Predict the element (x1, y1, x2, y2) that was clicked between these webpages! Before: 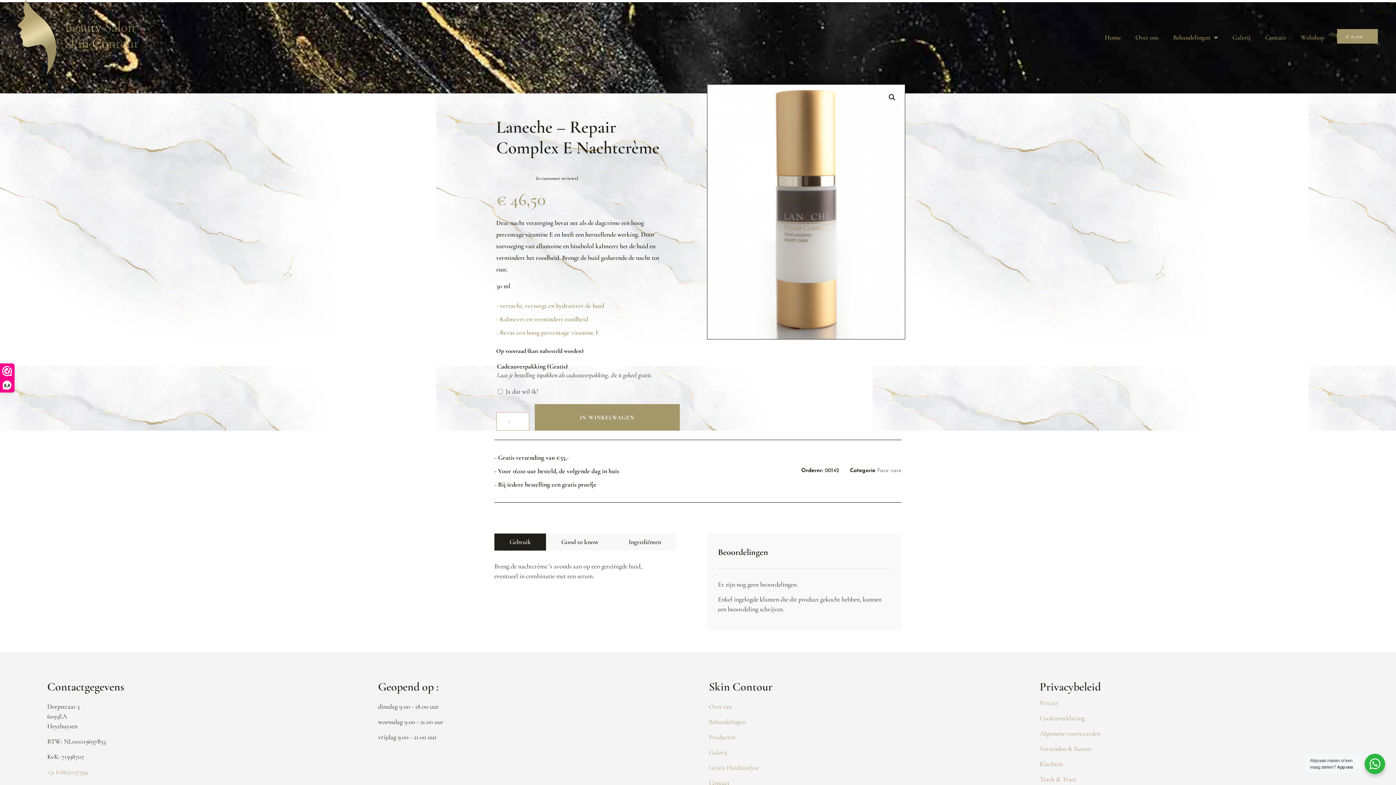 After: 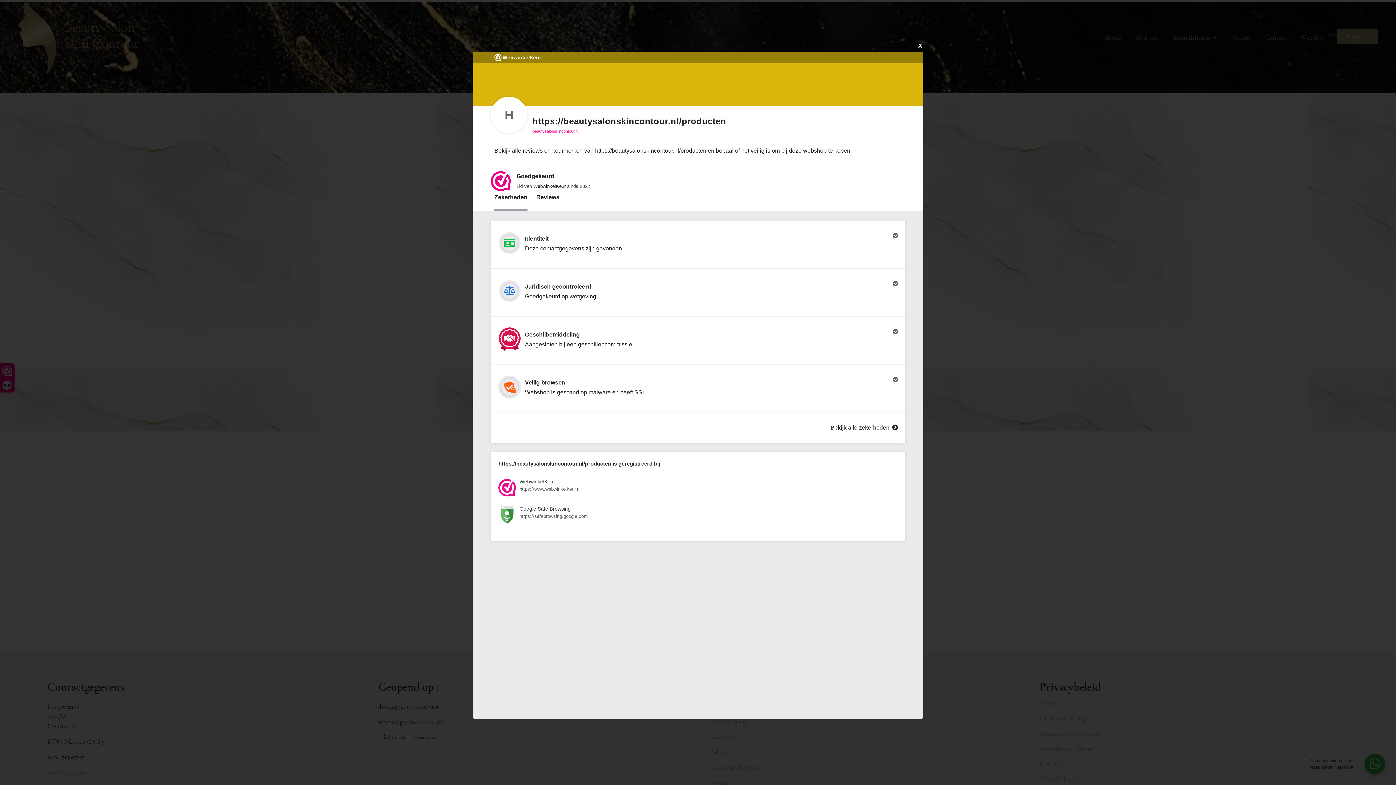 Action: bbox: (0, 364, 14, 392) label: 8,8